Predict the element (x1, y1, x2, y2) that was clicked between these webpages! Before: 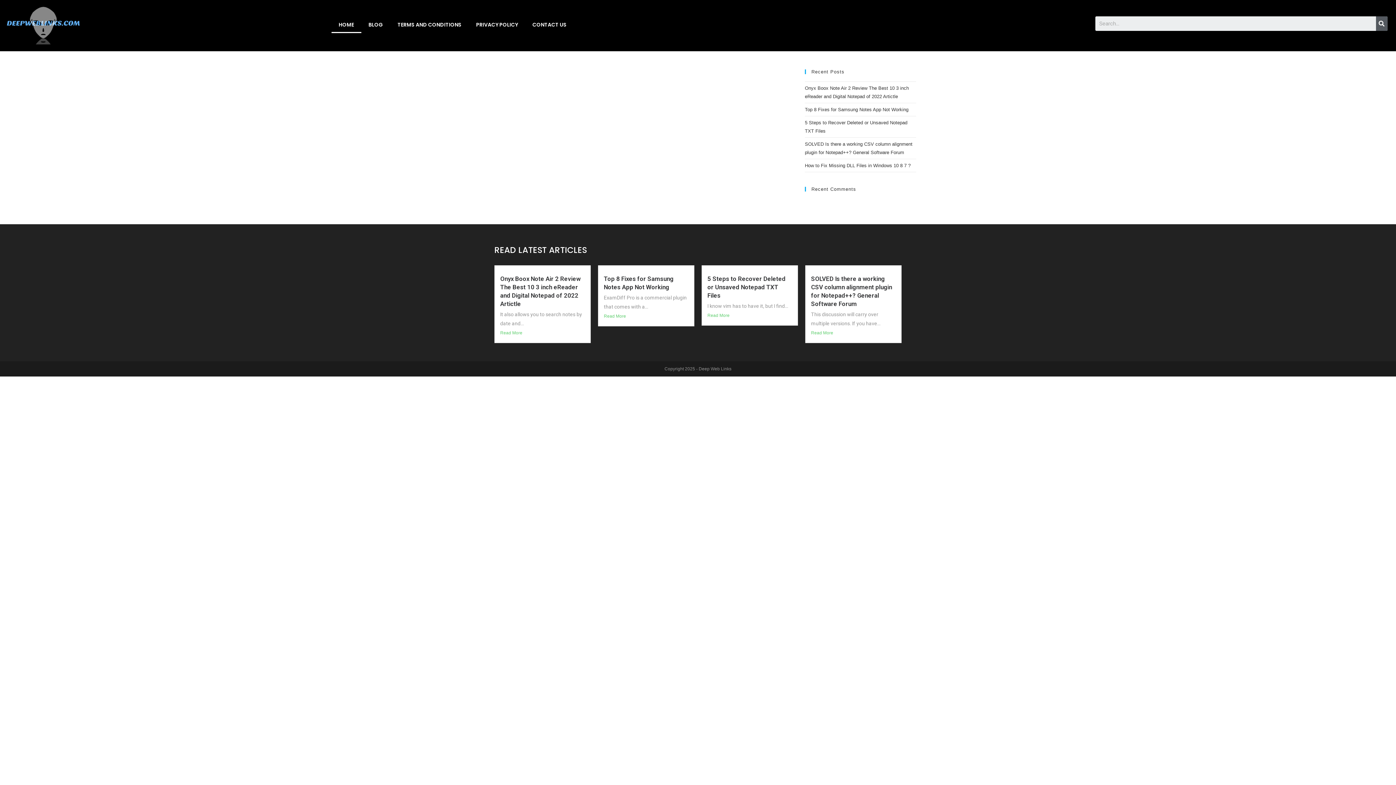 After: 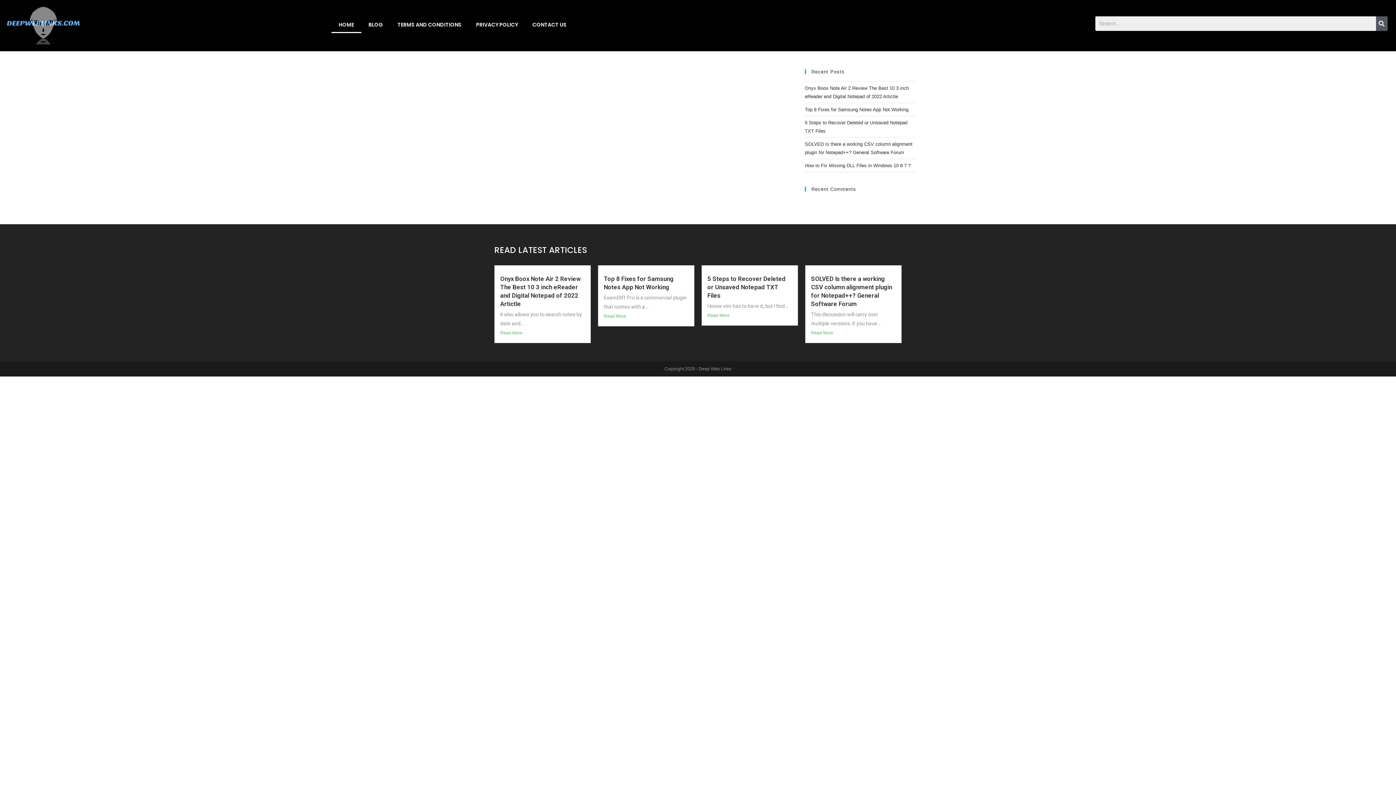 Action: bbox: (3, 3, 112, 47)